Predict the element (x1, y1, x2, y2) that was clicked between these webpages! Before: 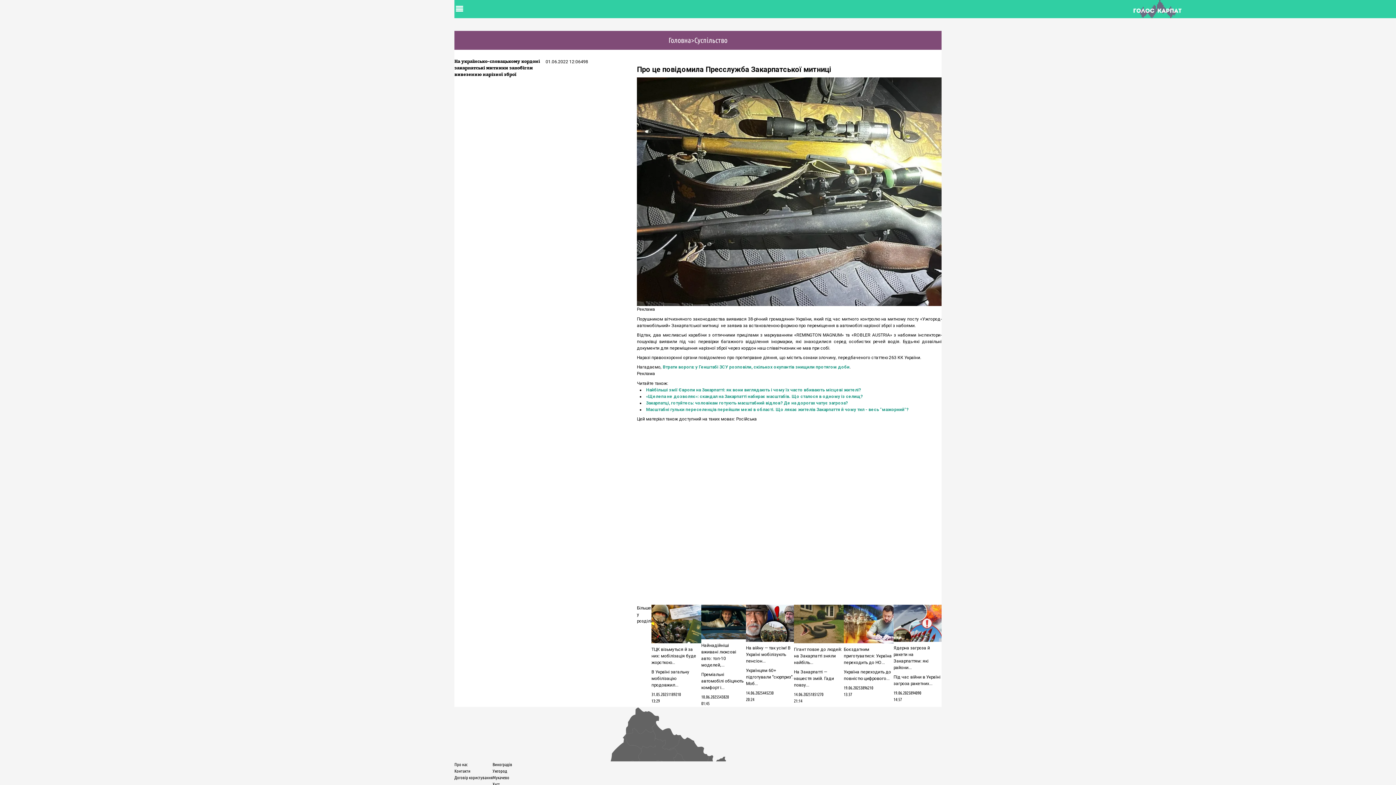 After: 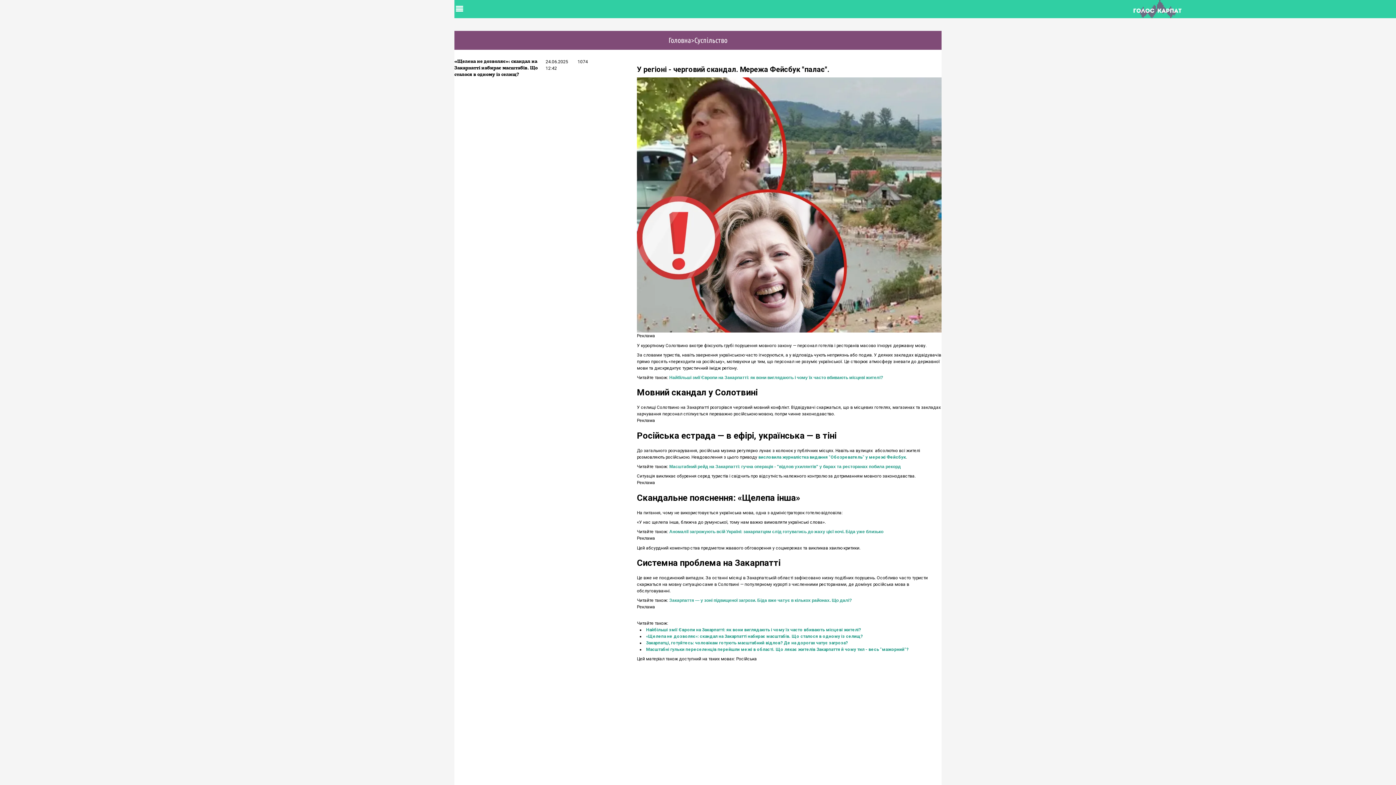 Action: label: «Щелепа не дозволяє»: скандал на Закарпатті набирає масштабів. Що сталося в одному із селищ? bbox: (646, 394, 862, 399)